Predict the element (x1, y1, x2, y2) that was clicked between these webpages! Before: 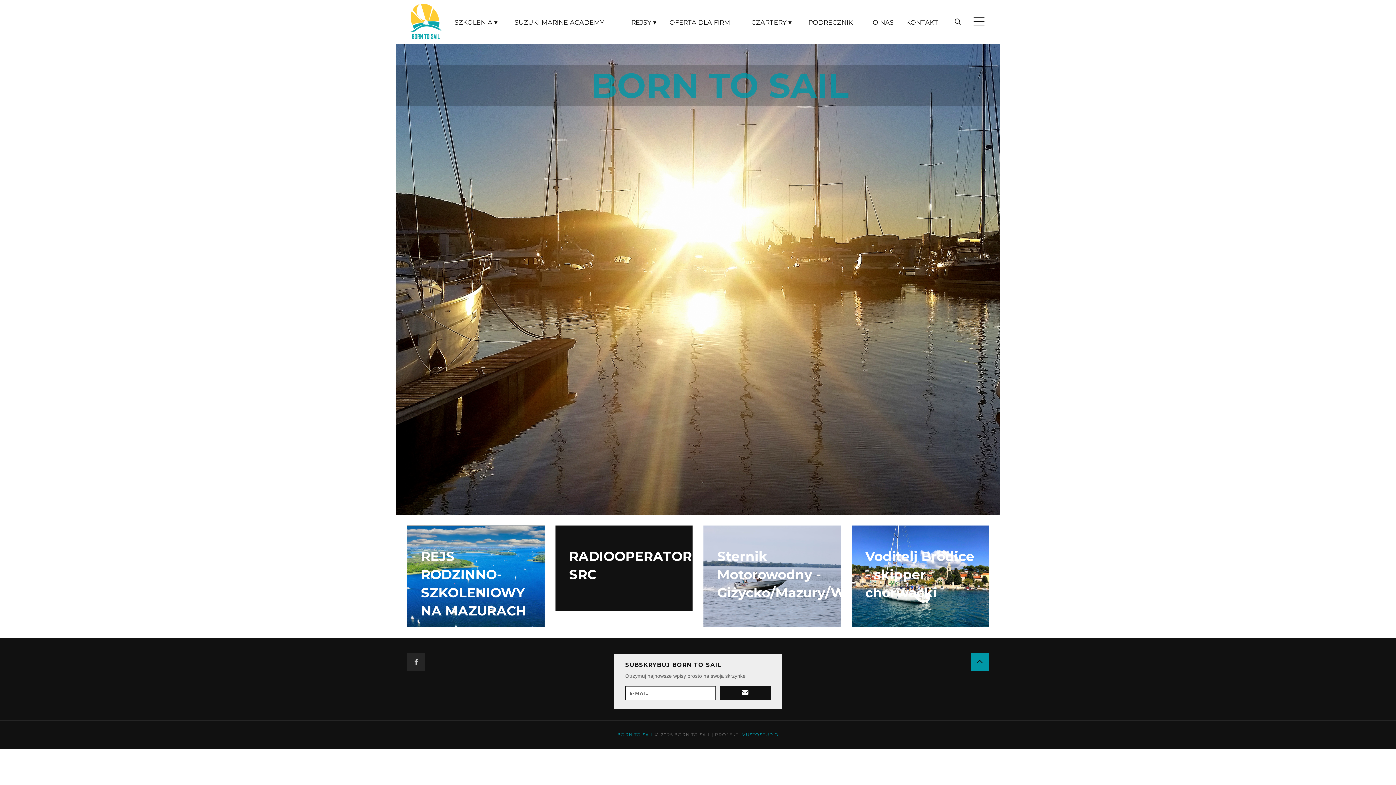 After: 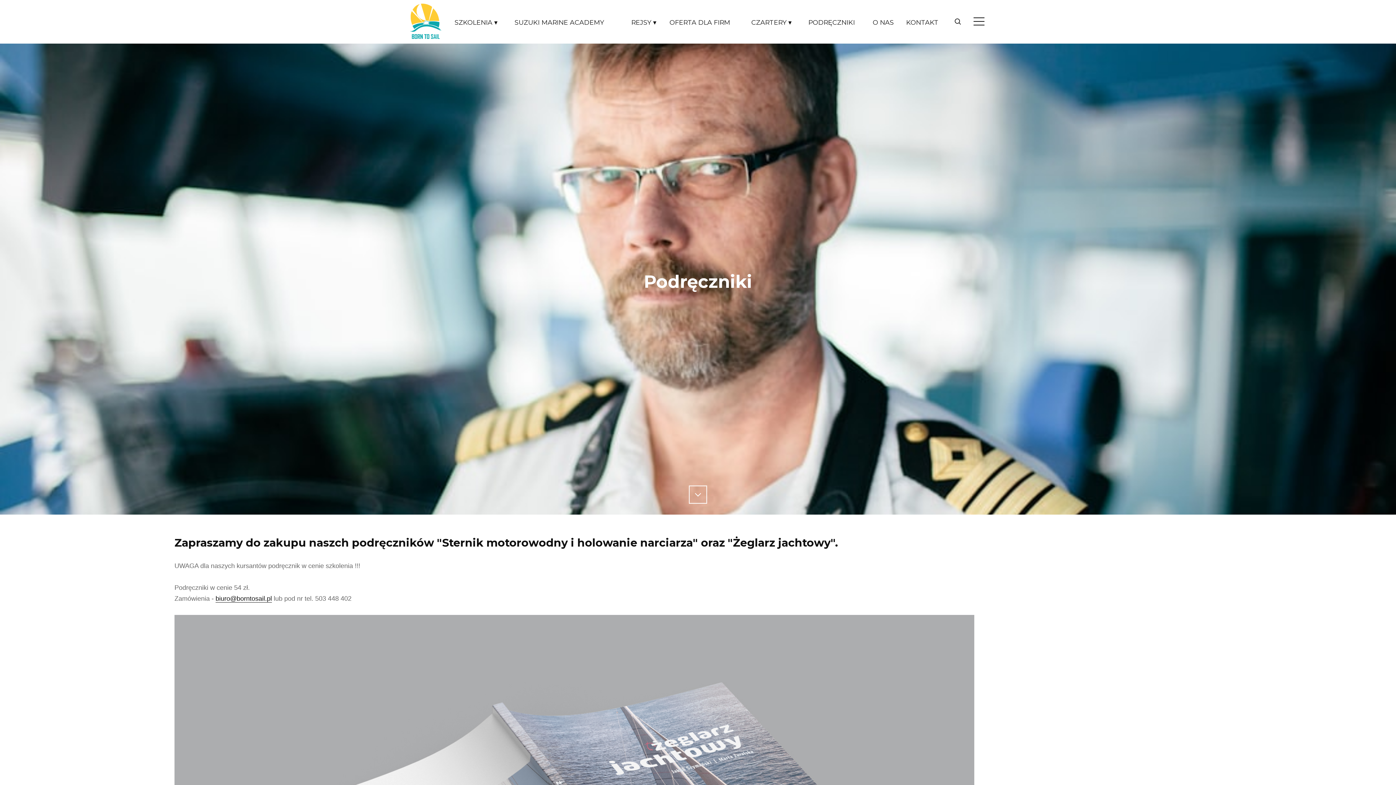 Action: label: PODRĘCZNIKI bbox: (805, 14, 858, 30)